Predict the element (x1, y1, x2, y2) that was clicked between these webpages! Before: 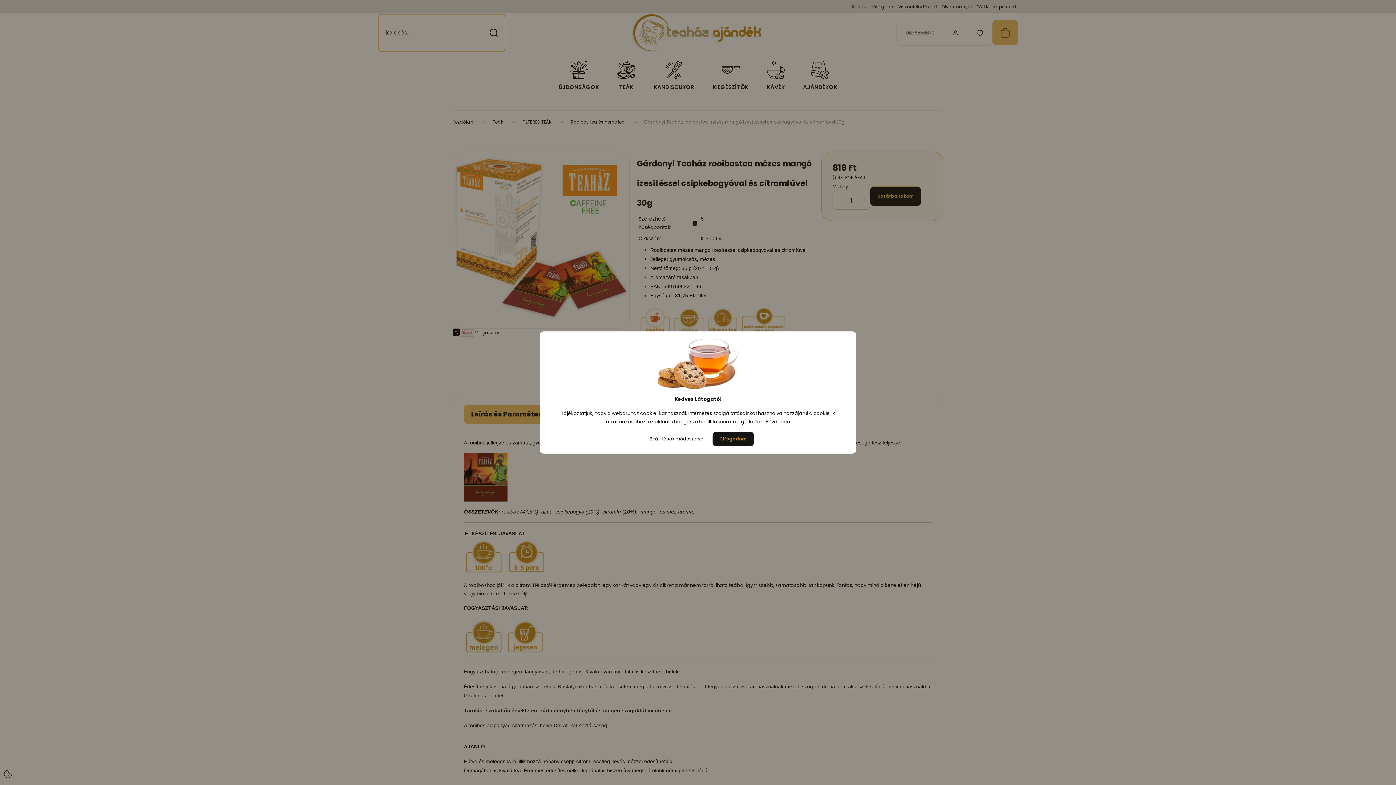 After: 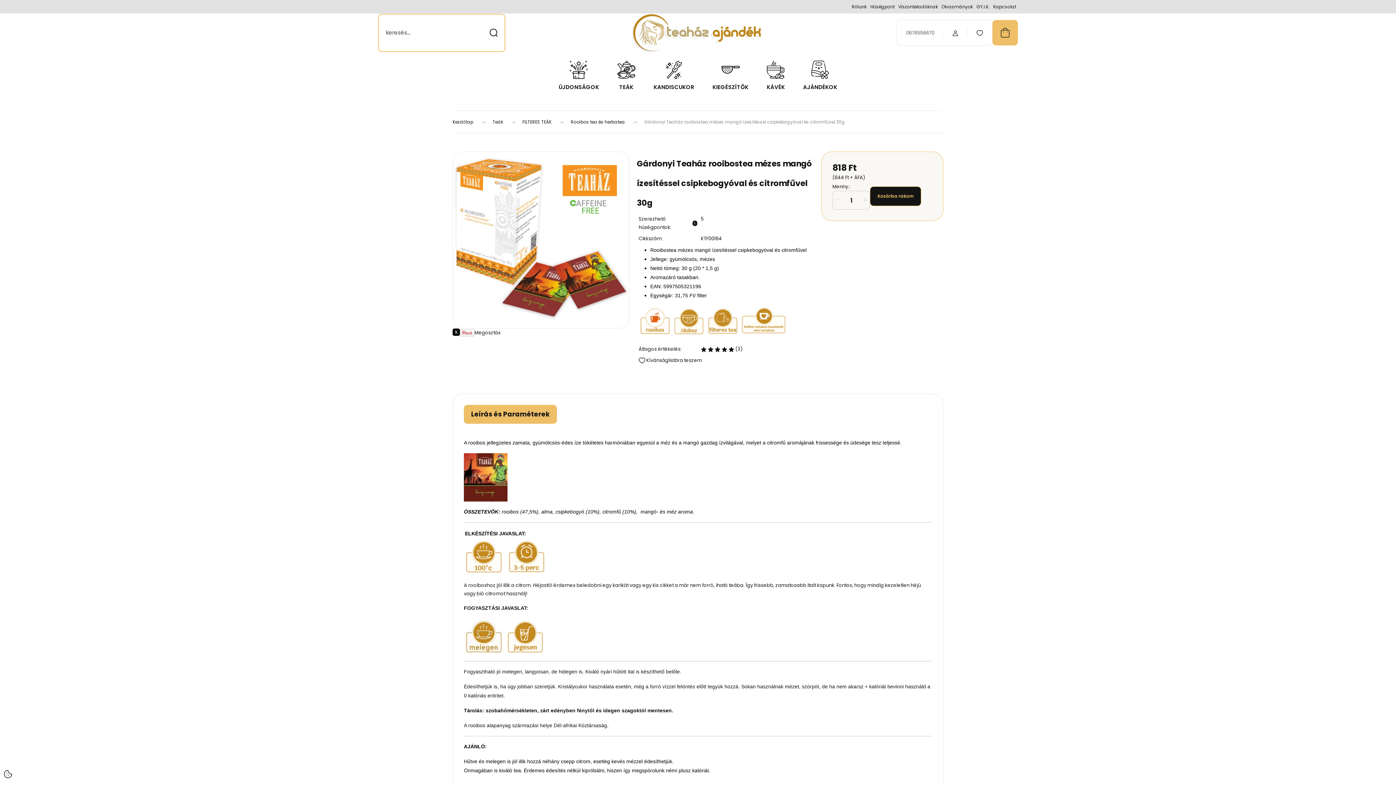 Action: bbox: (712, 431, 754, 446) label: Elfogadom